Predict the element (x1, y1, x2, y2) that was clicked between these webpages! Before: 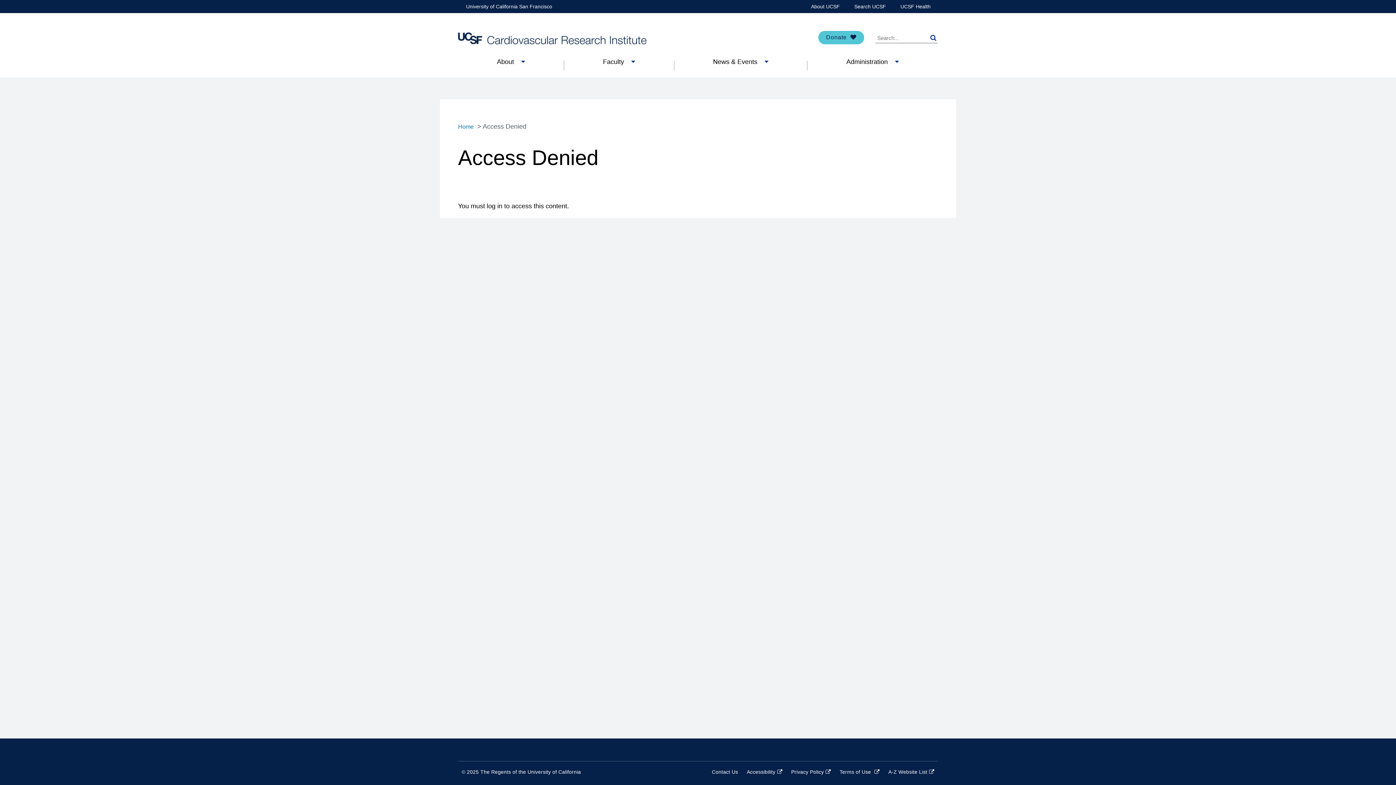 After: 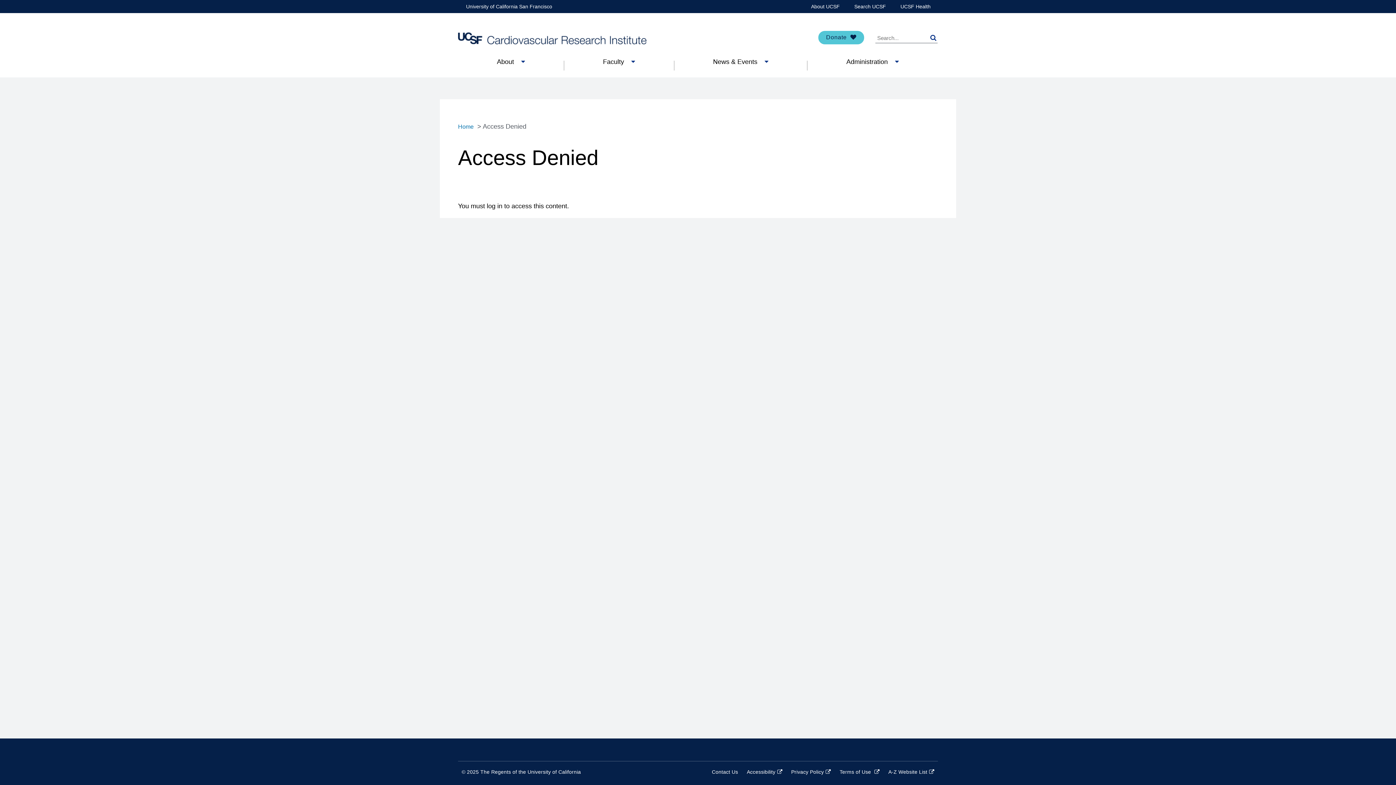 Action: label: About UCSF bbox: (811, 0, 840, 13)